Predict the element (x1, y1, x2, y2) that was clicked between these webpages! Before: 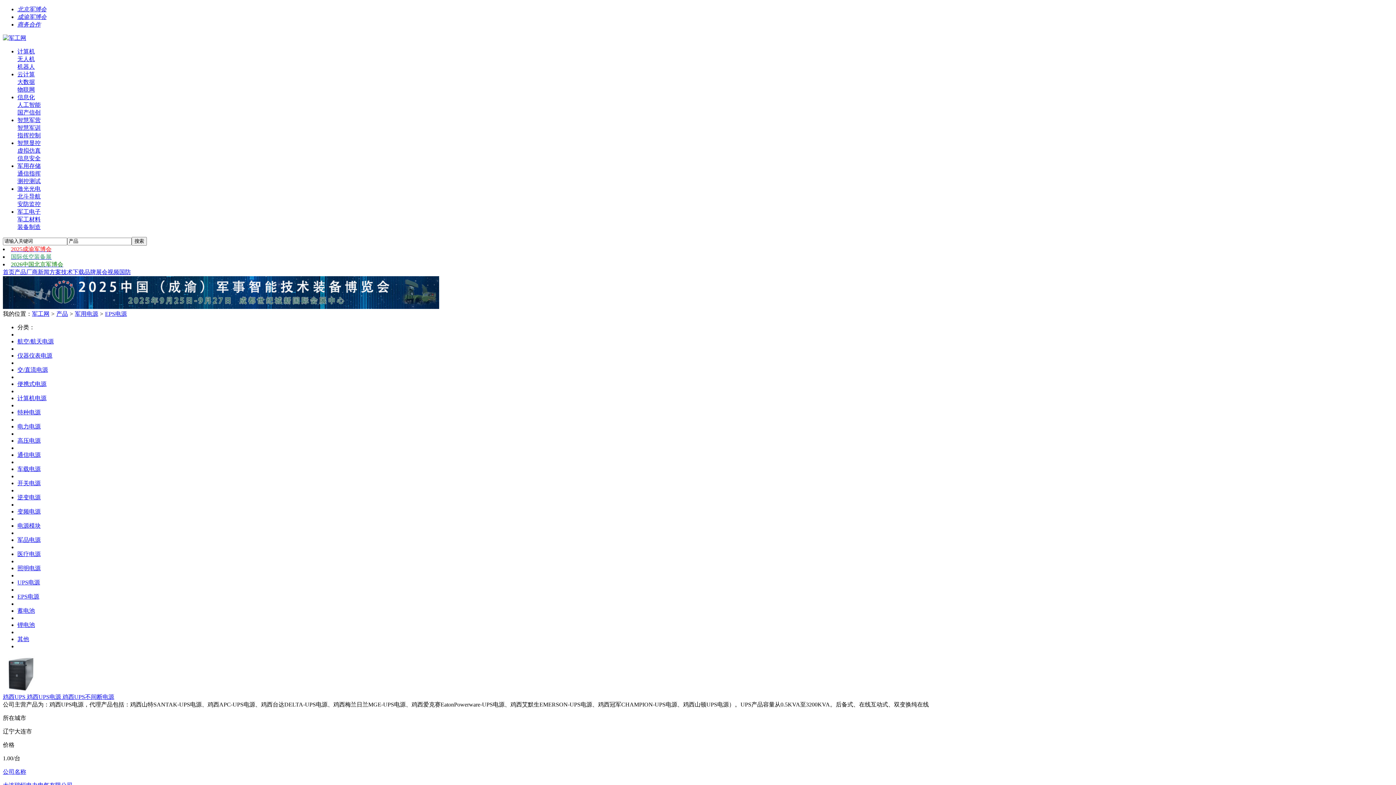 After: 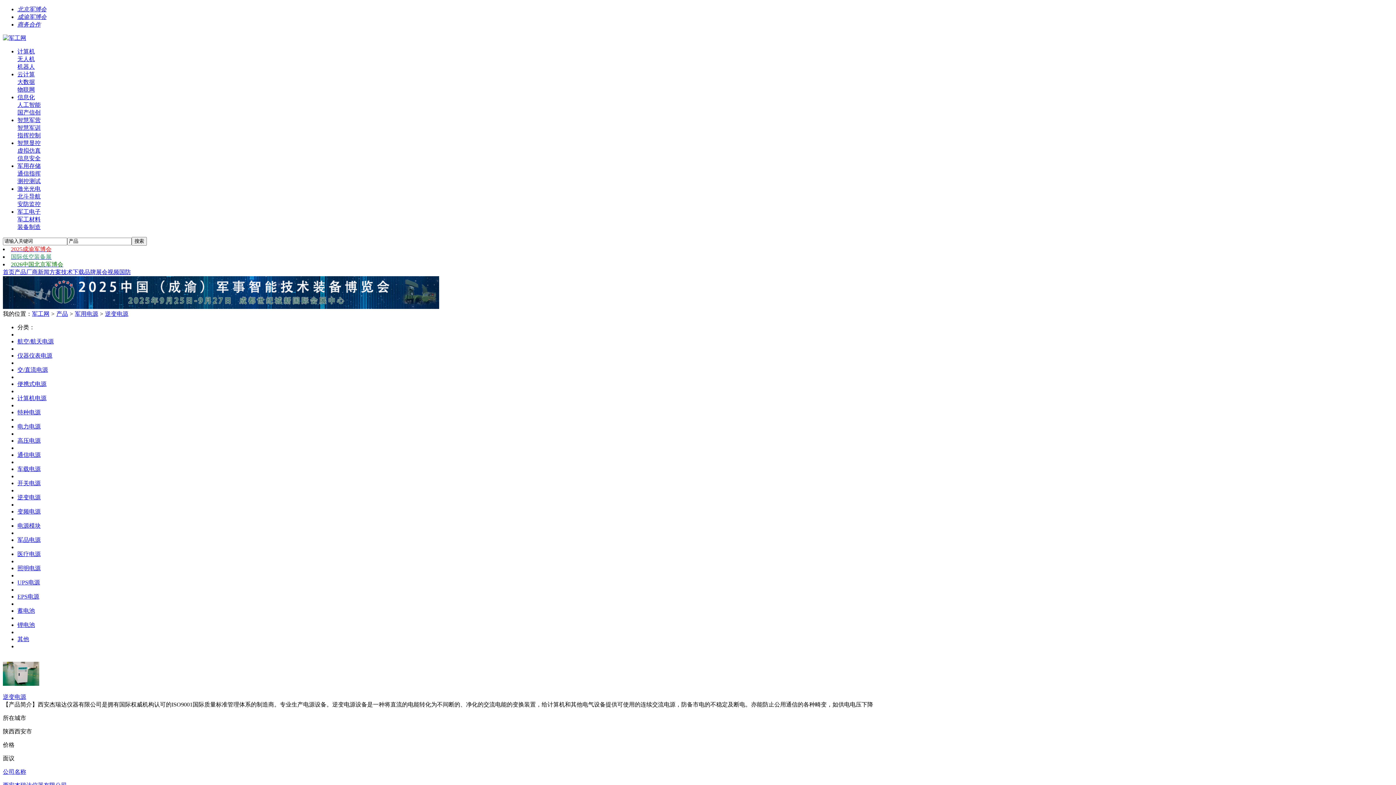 Action: bbox: (17, 494, 40, 500) label: 逆变电源